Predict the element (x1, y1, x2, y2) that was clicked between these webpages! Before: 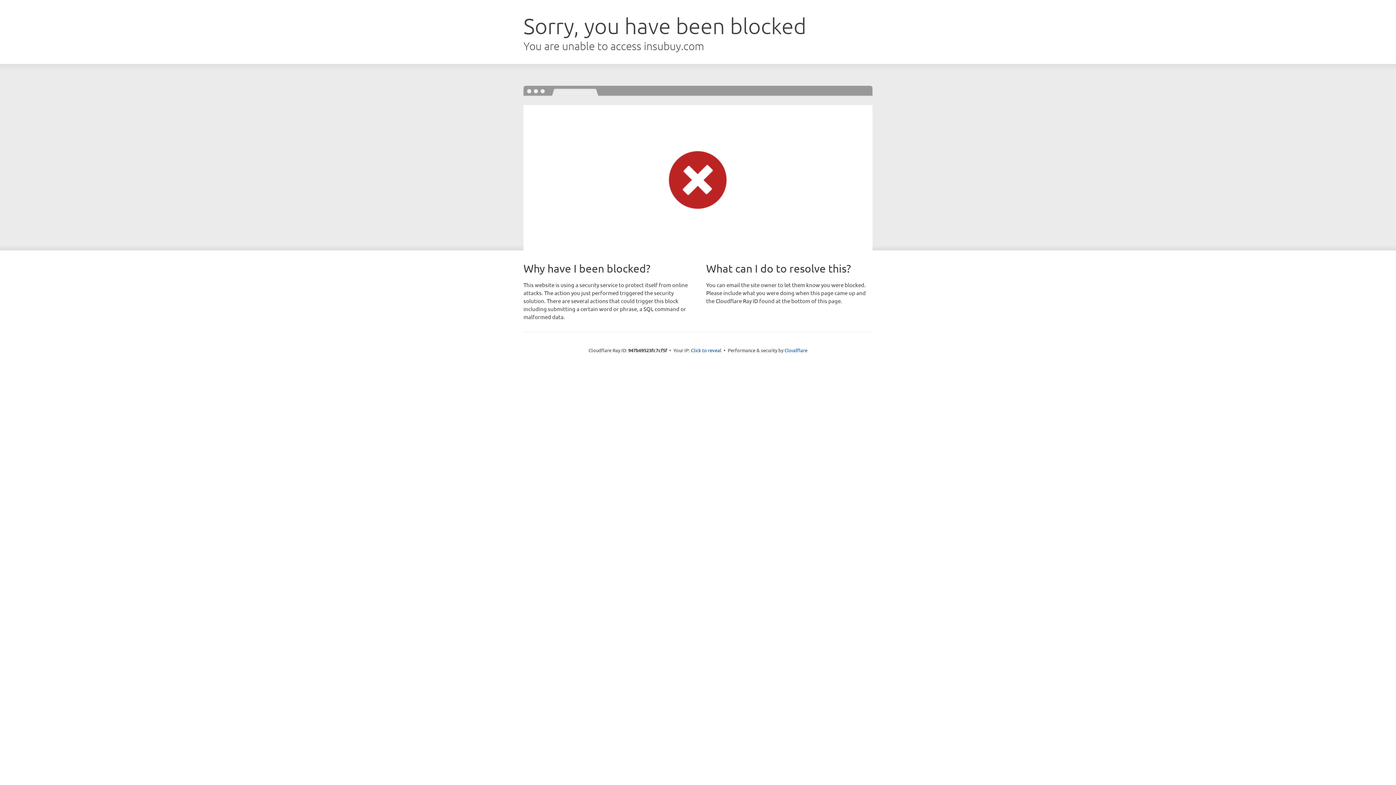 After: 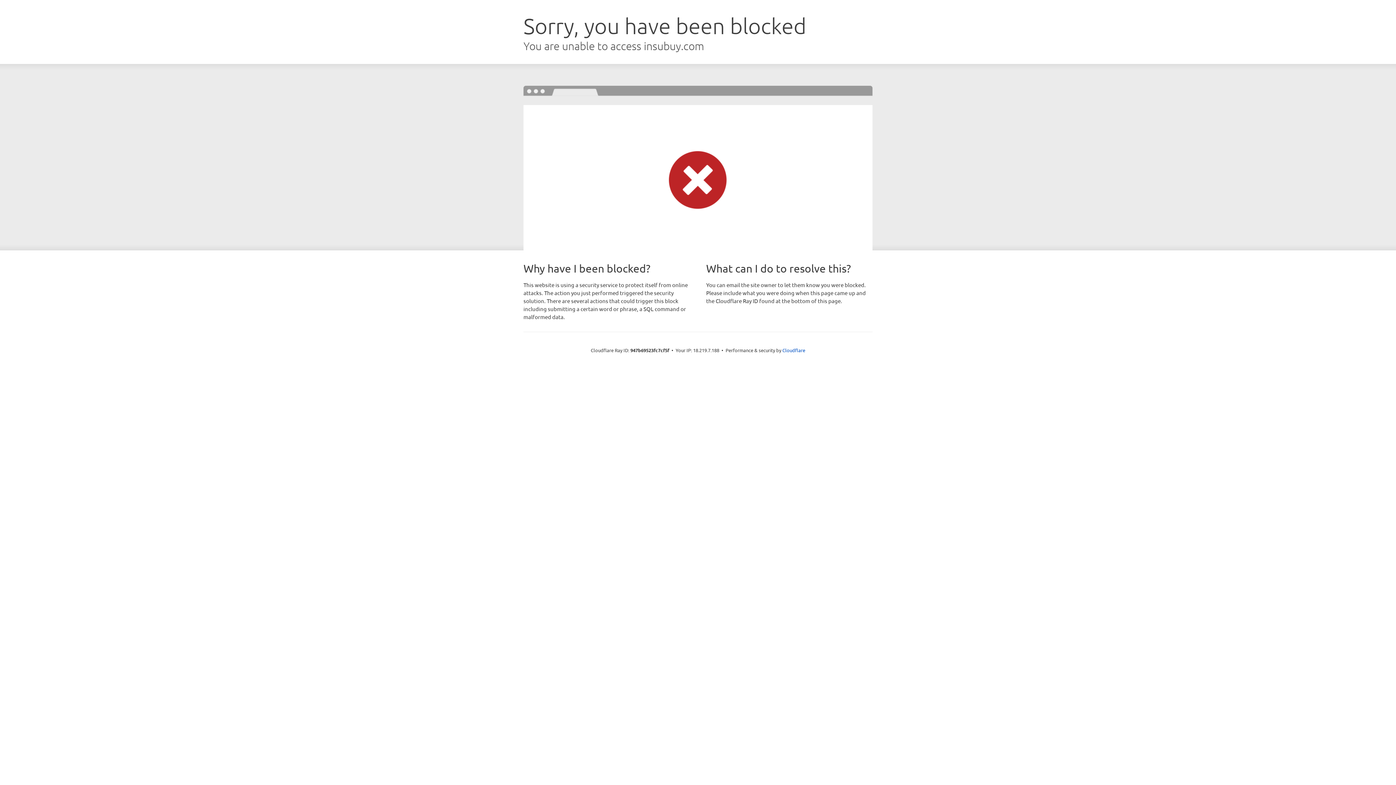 Action: label: Click to reveal bbox: (691, 346, 721, 353)